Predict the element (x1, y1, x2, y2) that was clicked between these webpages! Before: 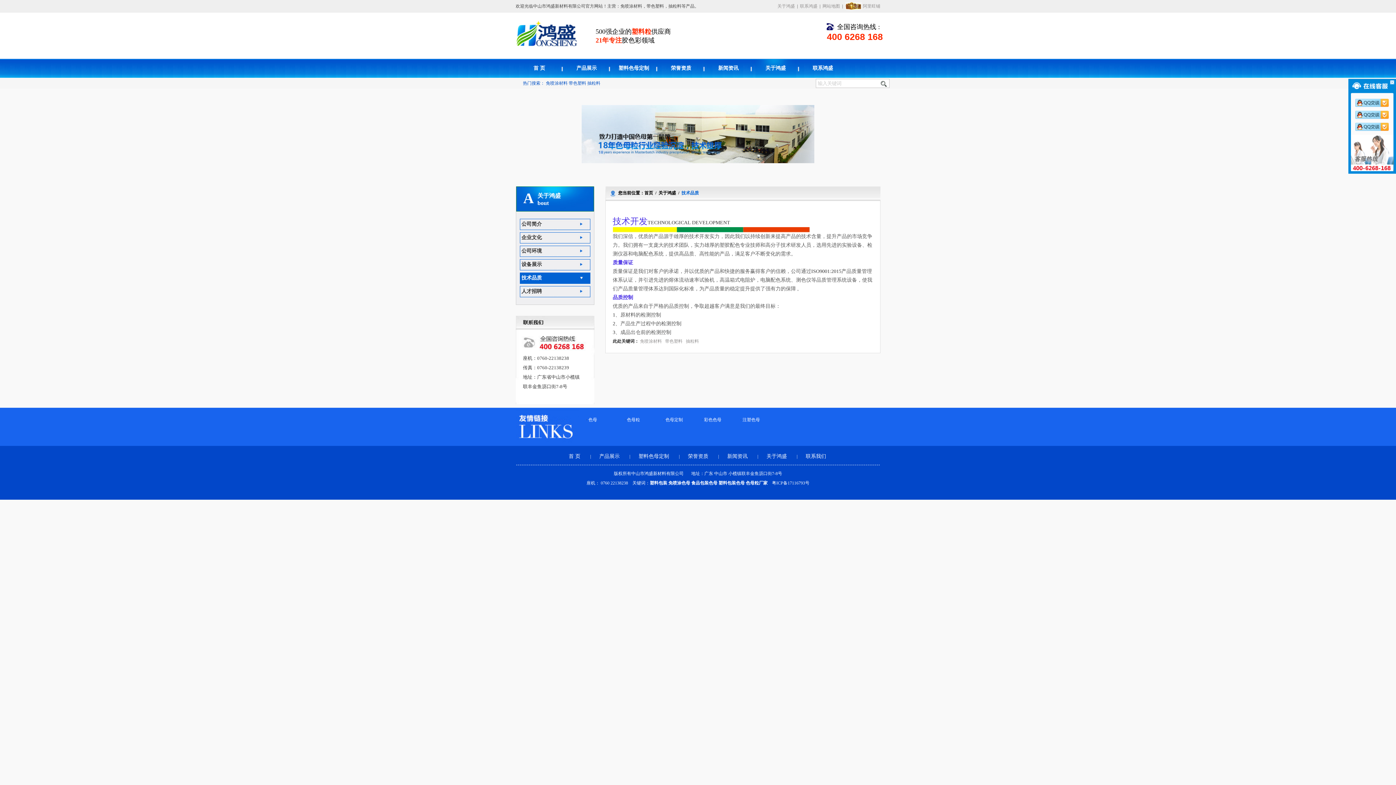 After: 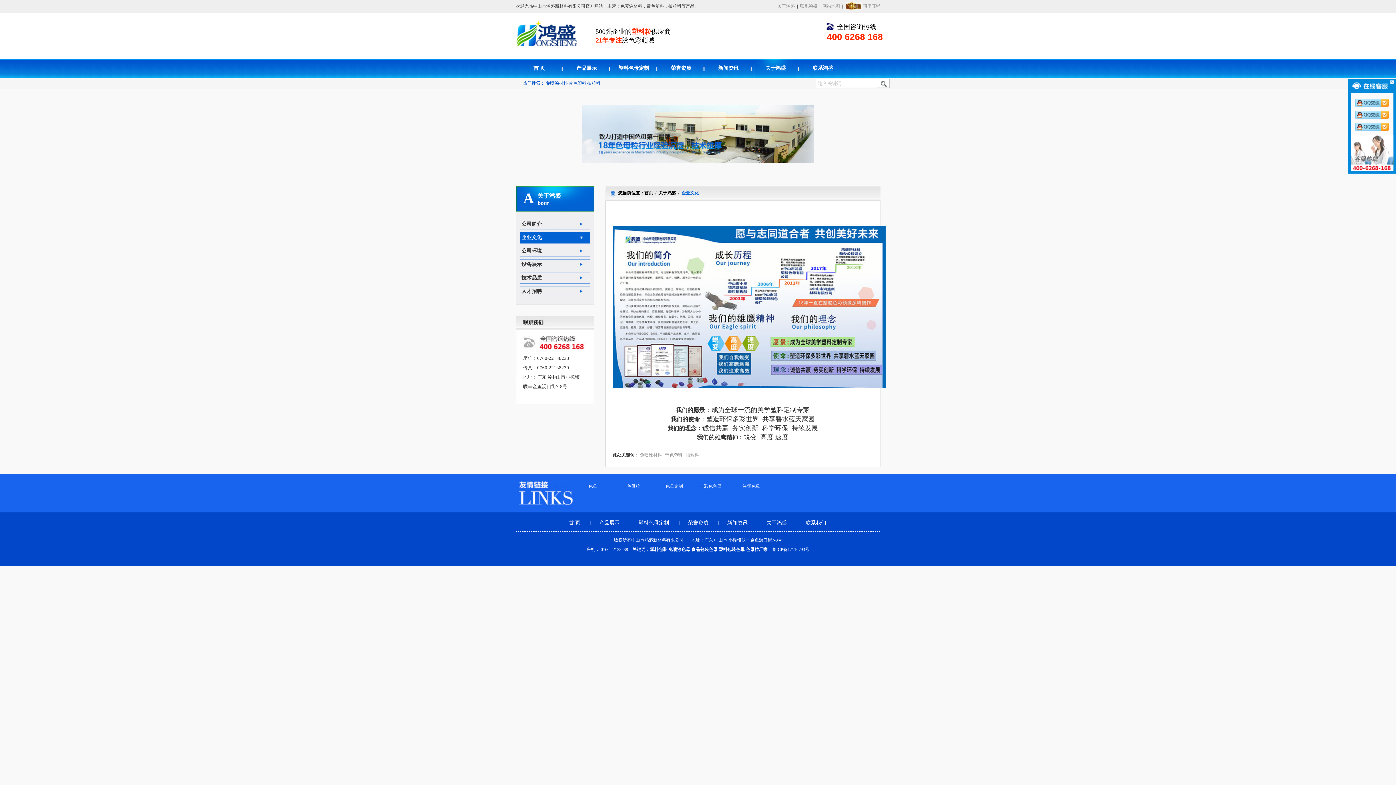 Action: bbox: (519, 232, 590, 243) label: 企业文化